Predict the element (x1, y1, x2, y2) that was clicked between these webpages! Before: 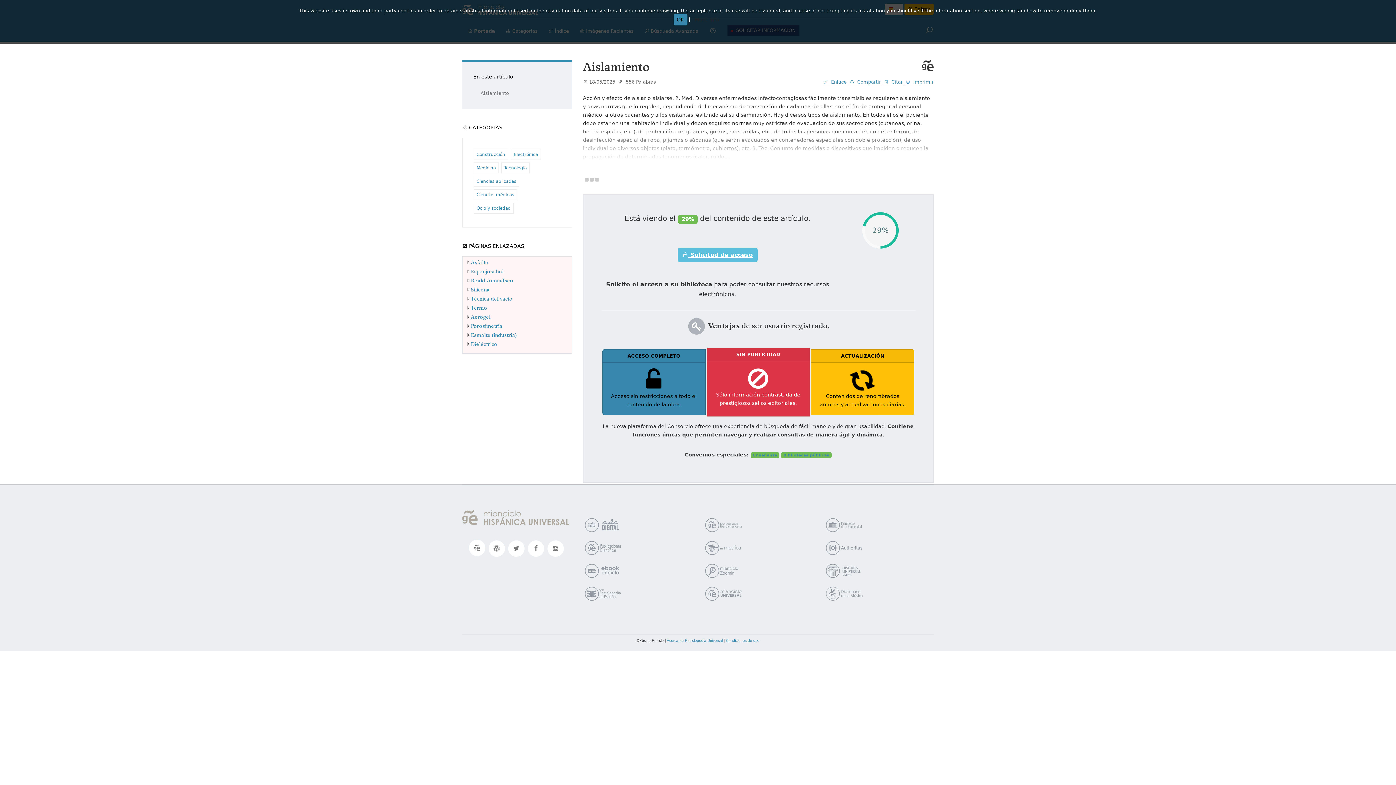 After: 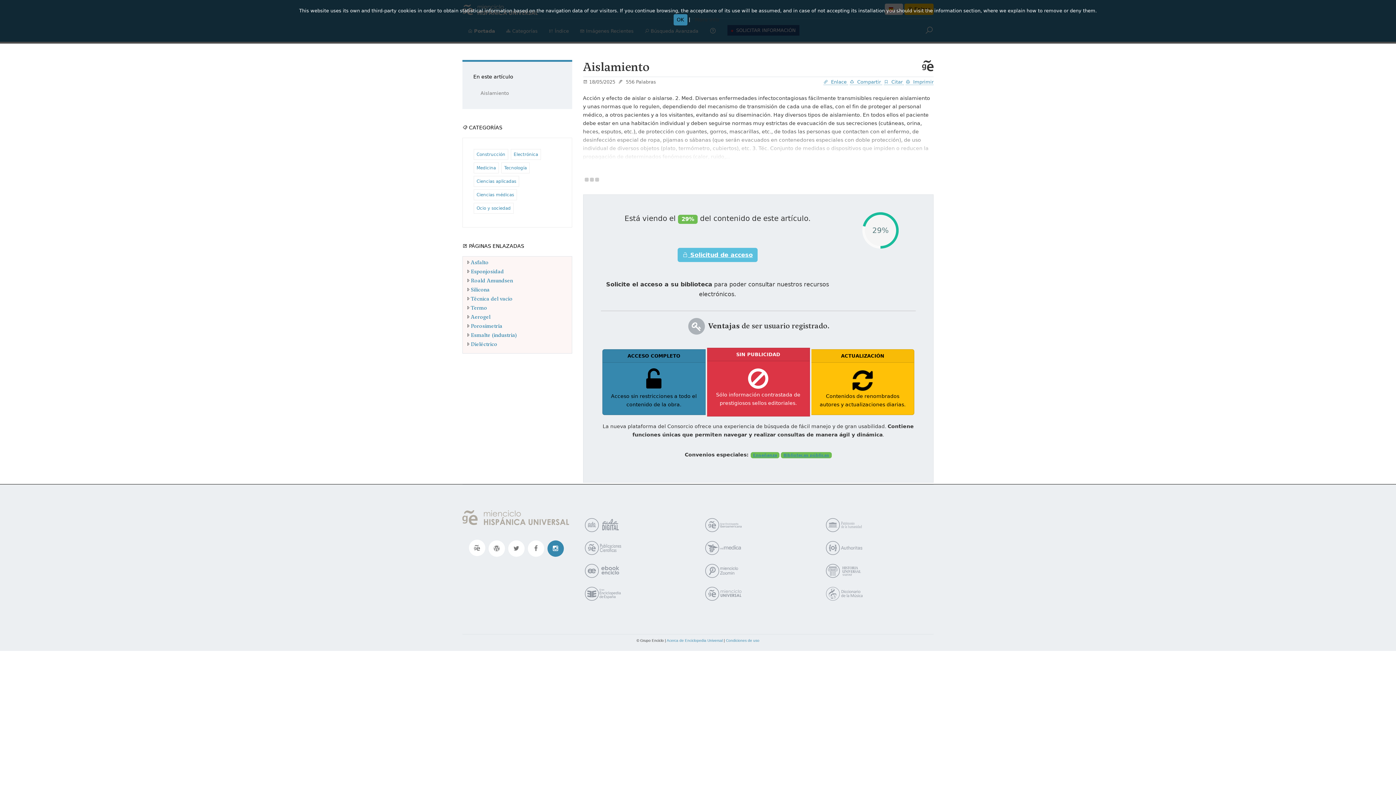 Action: bbox: (547, 540, 563, 557)